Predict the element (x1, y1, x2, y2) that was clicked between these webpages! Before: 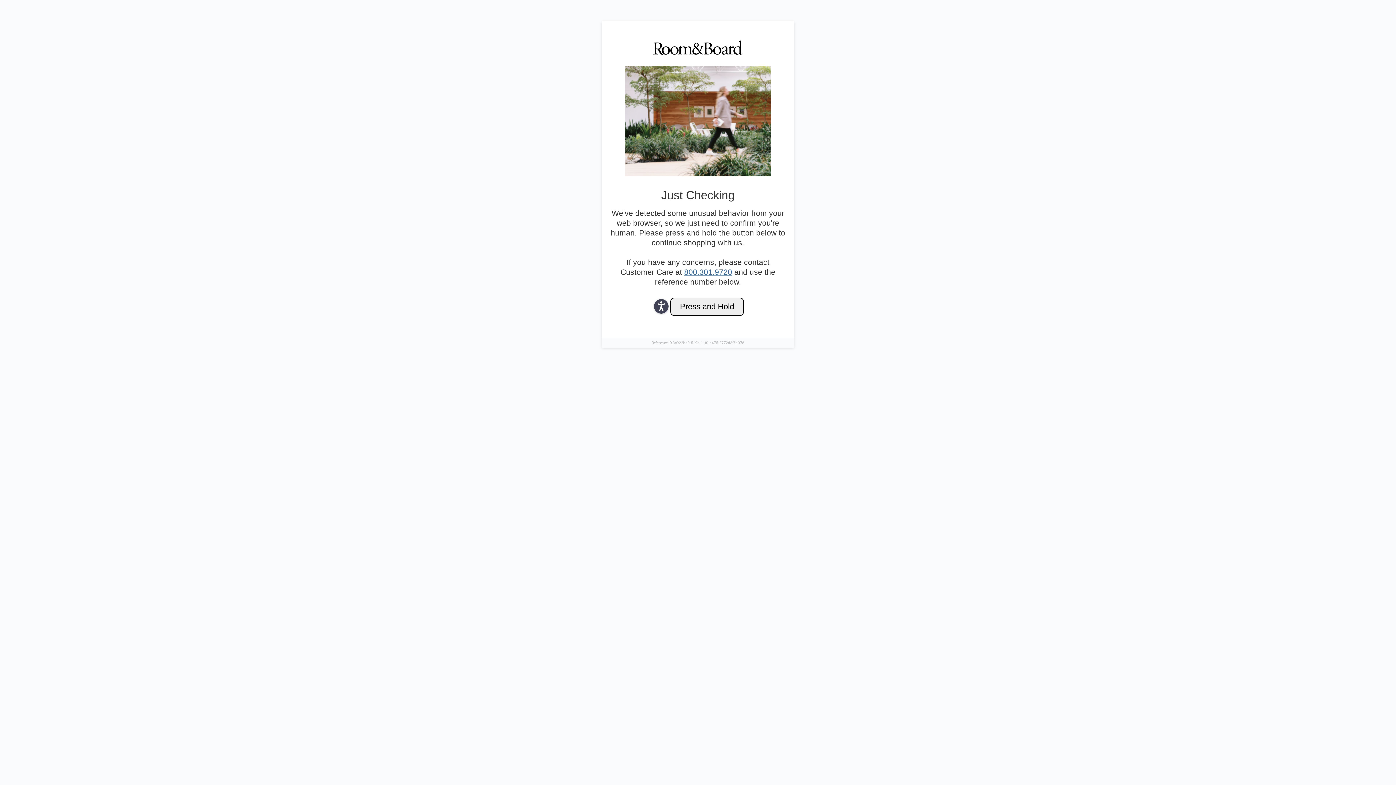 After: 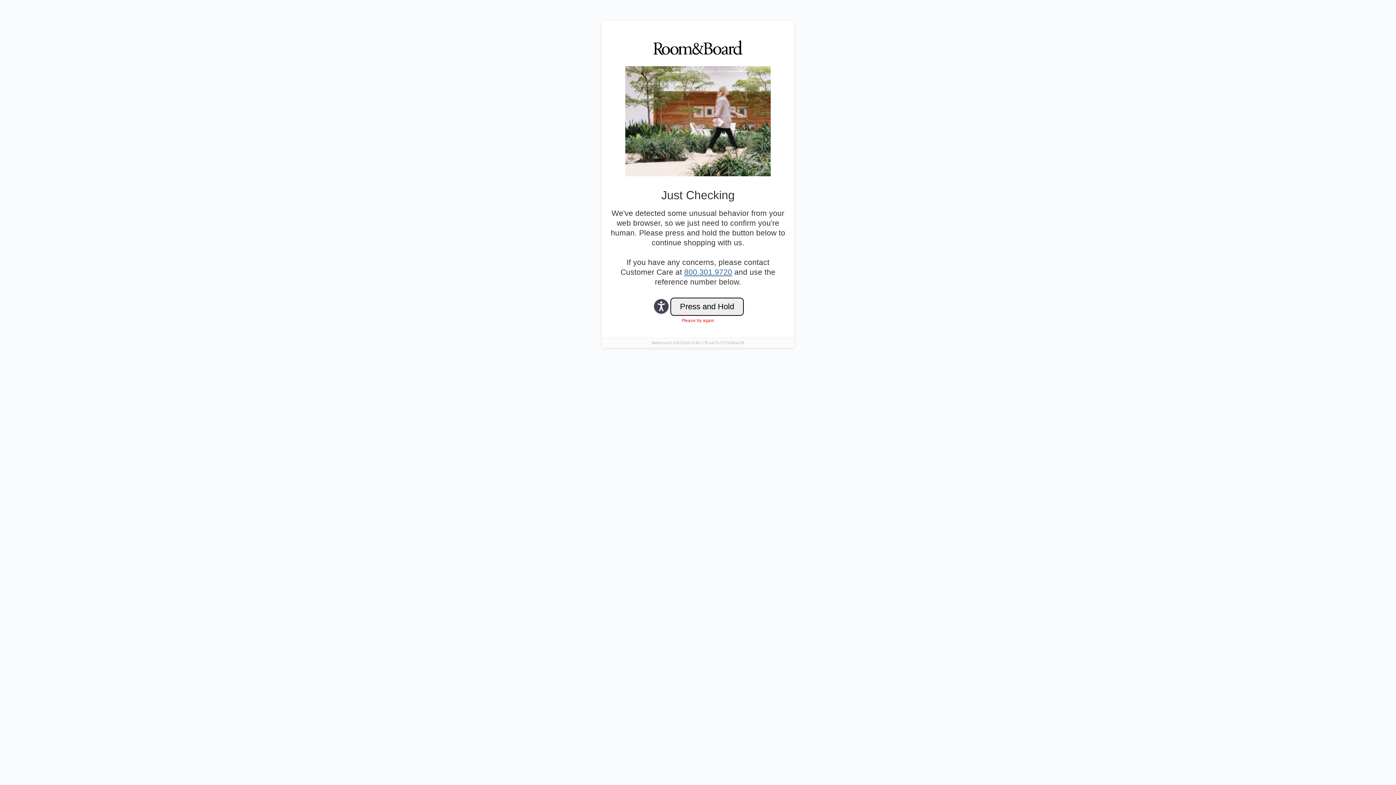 Action: label: 800.301.9720 bbox: (684, 268, 732, 276)